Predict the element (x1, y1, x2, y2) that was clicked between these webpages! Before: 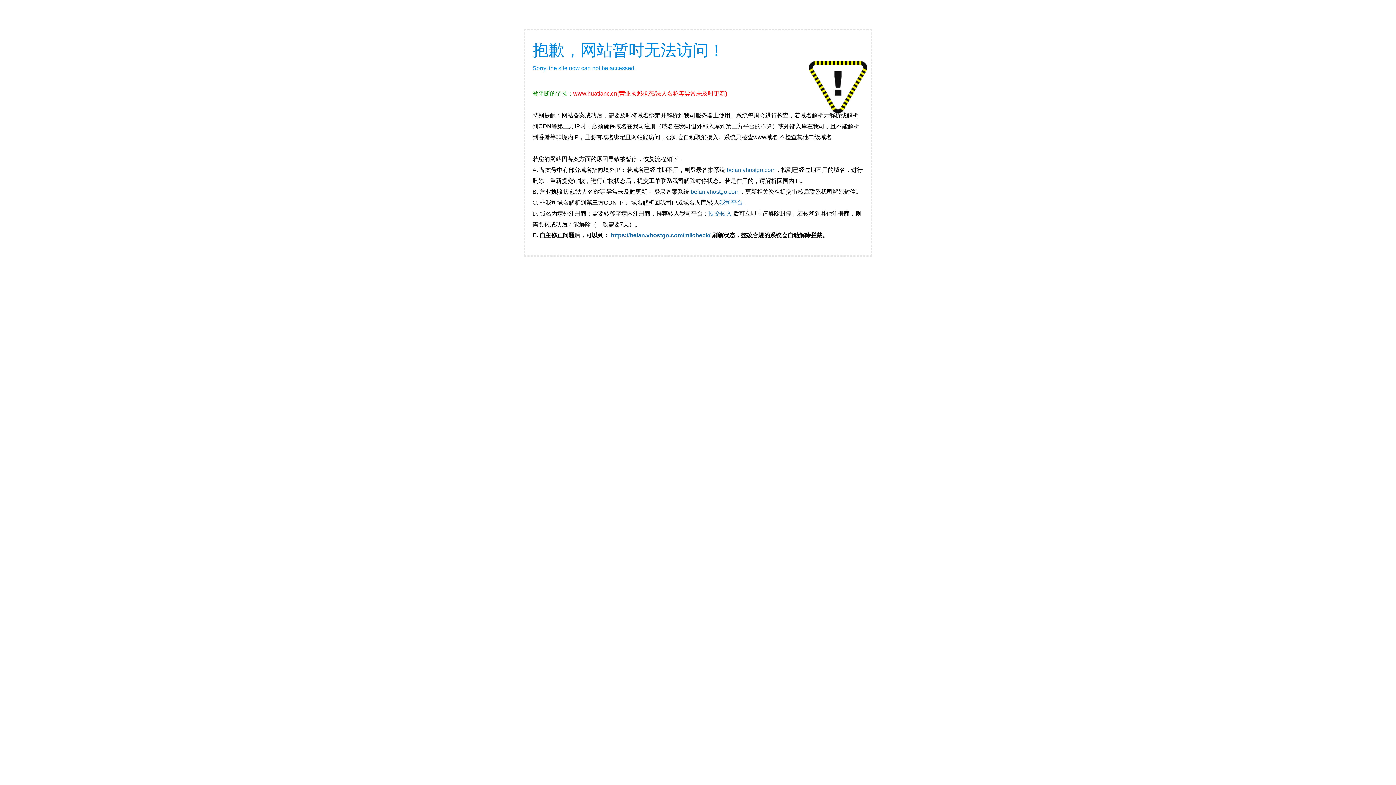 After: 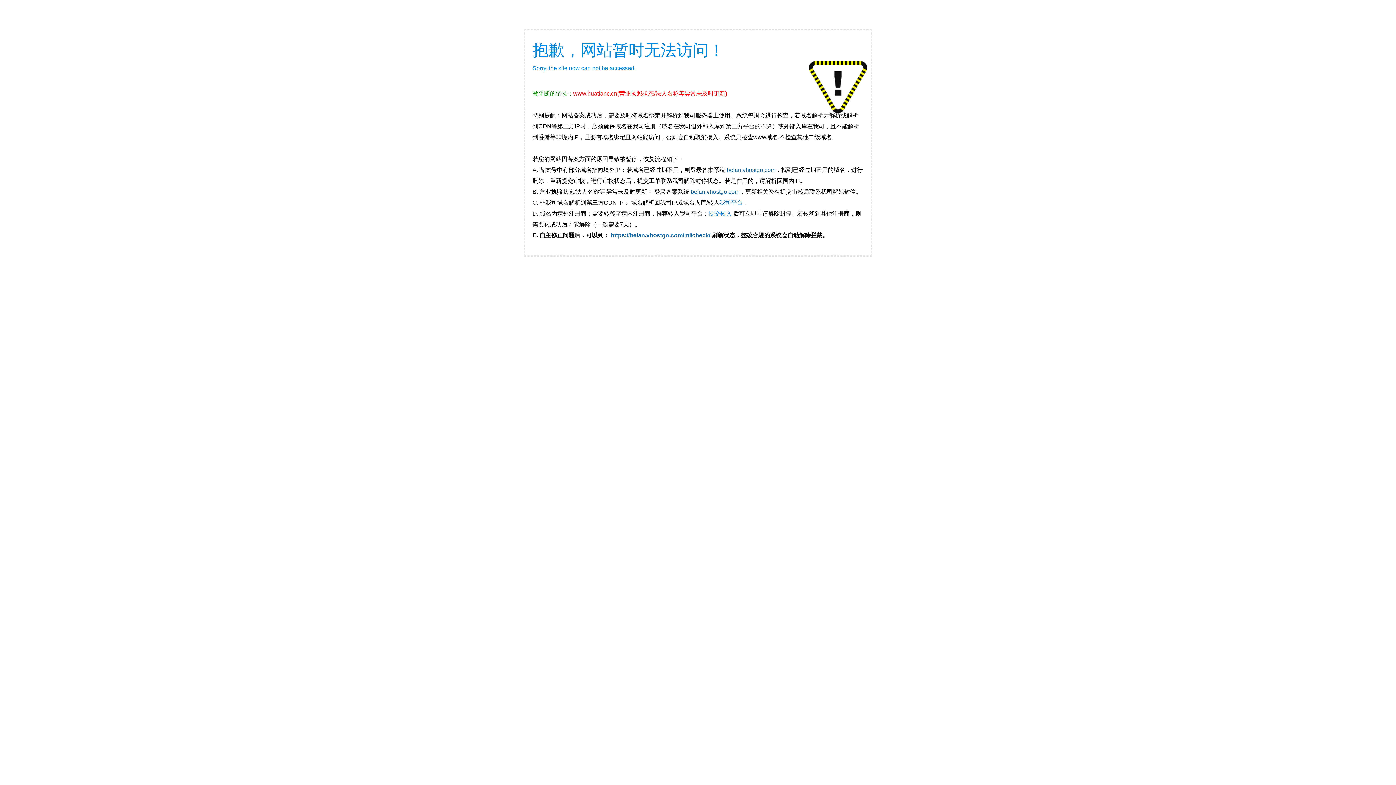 Action: bbox: (708, 210, 732, 216) label: 提交转入